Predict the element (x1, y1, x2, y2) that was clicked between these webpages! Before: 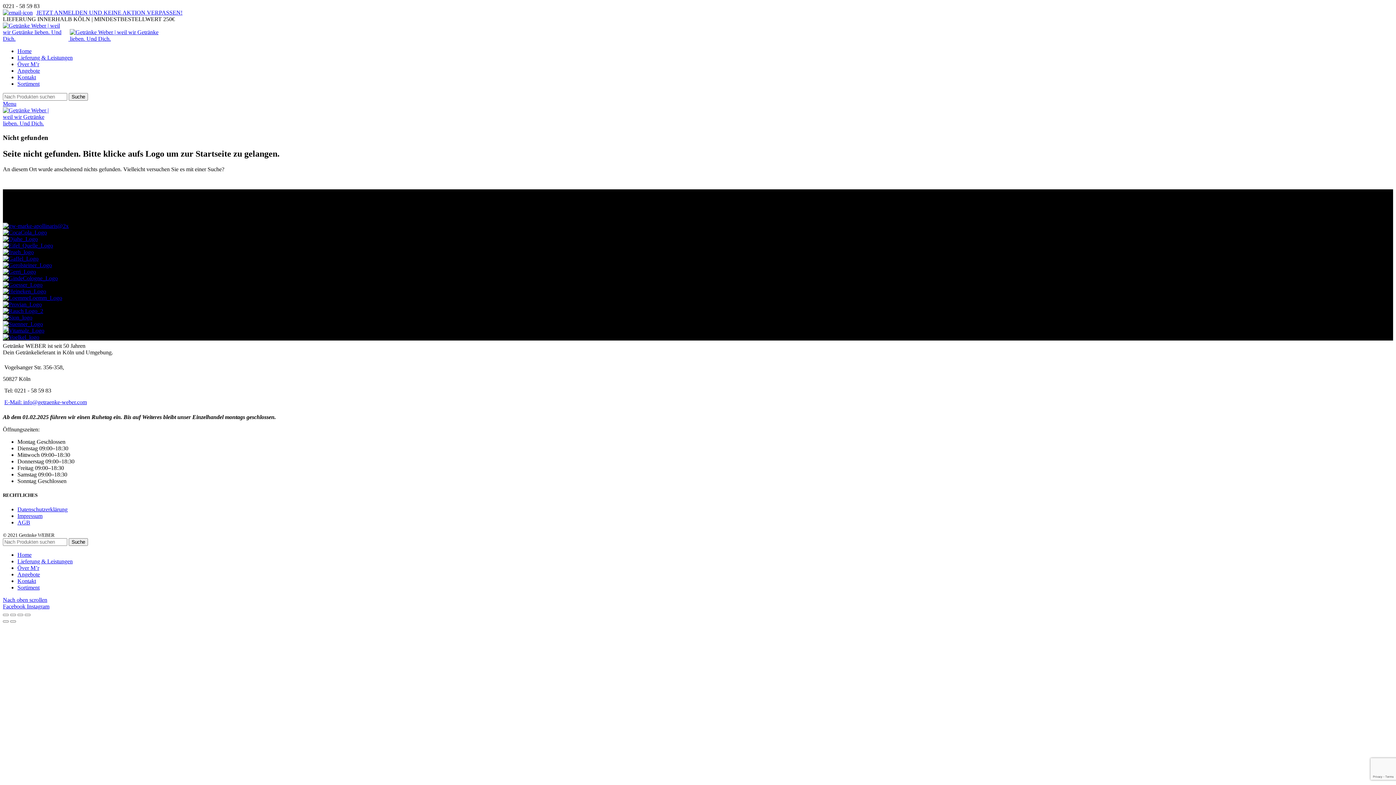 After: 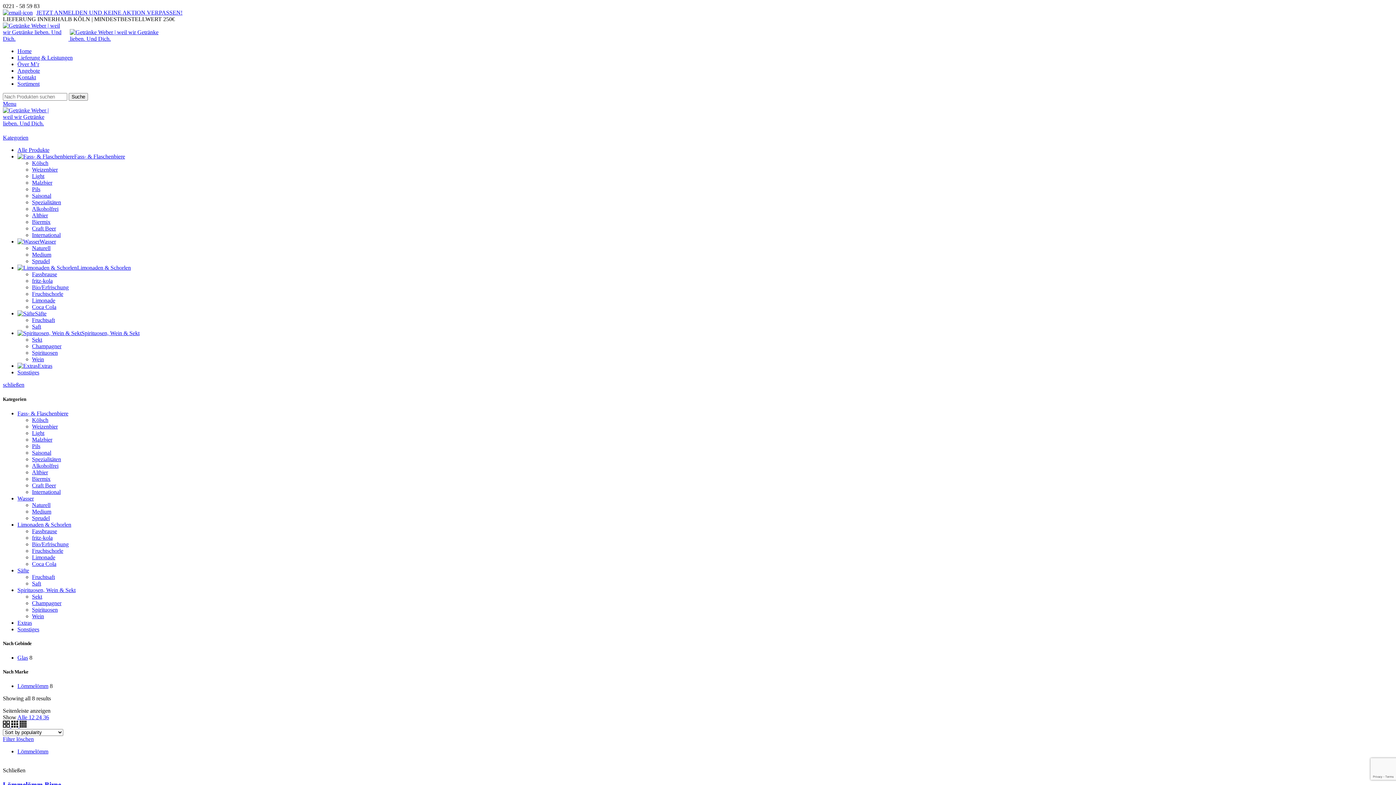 Action: bbox: (2, 294, 62, 300)